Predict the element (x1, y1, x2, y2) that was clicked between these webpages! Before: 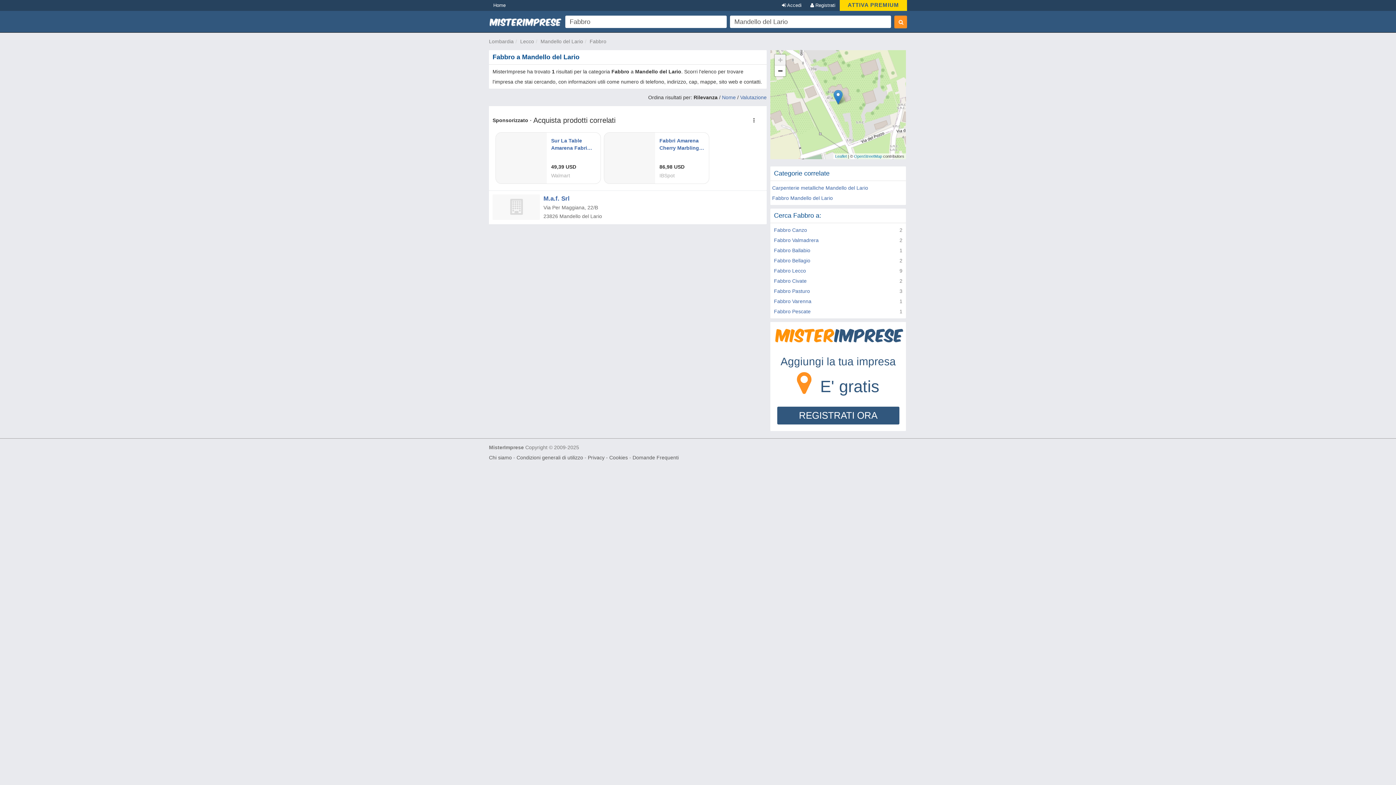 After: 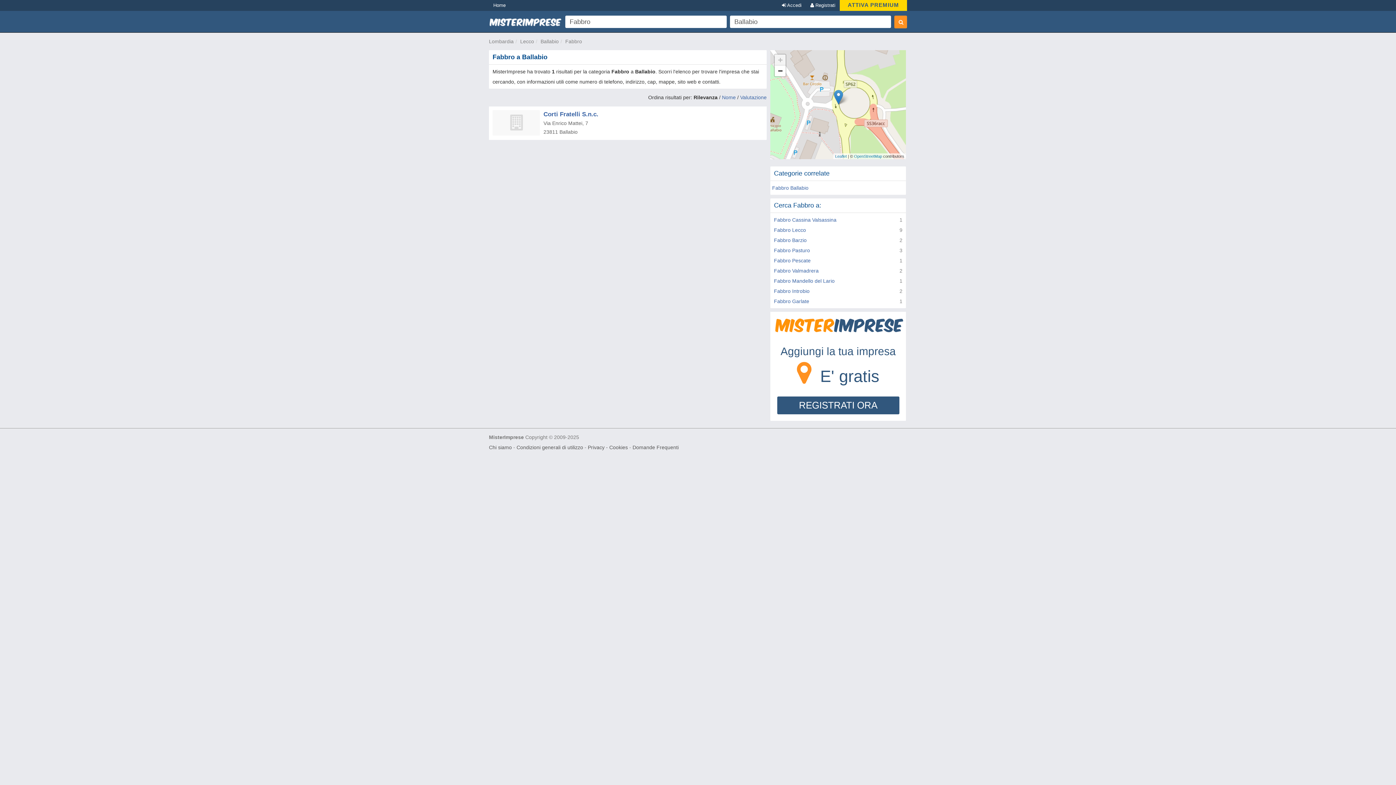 Action: bbox: (774, 247, 810, 253) label: Fabbro Ballabio